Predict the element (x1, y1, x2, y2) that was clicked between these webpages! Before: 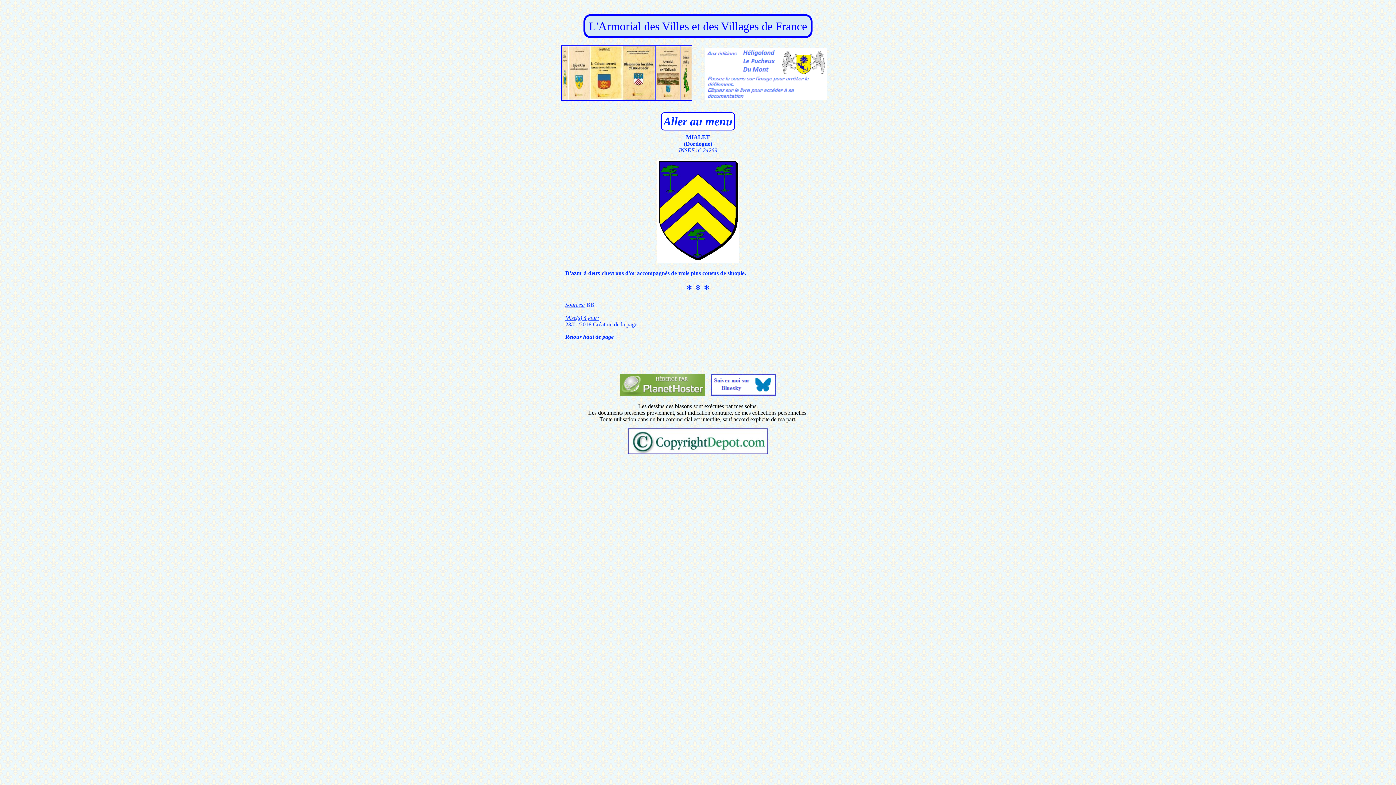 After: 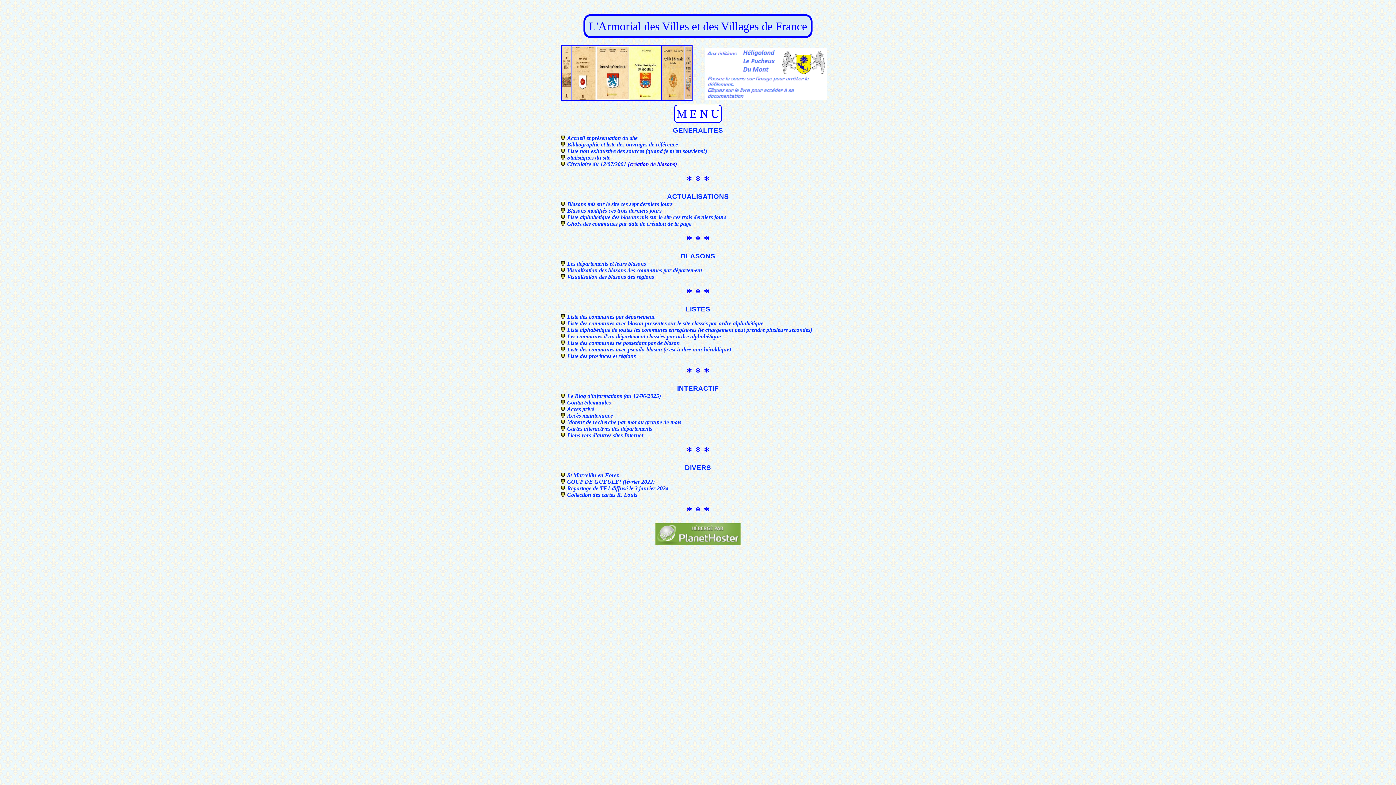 Action: bbox: (661, 112, 735, 130) label: Aller au menu